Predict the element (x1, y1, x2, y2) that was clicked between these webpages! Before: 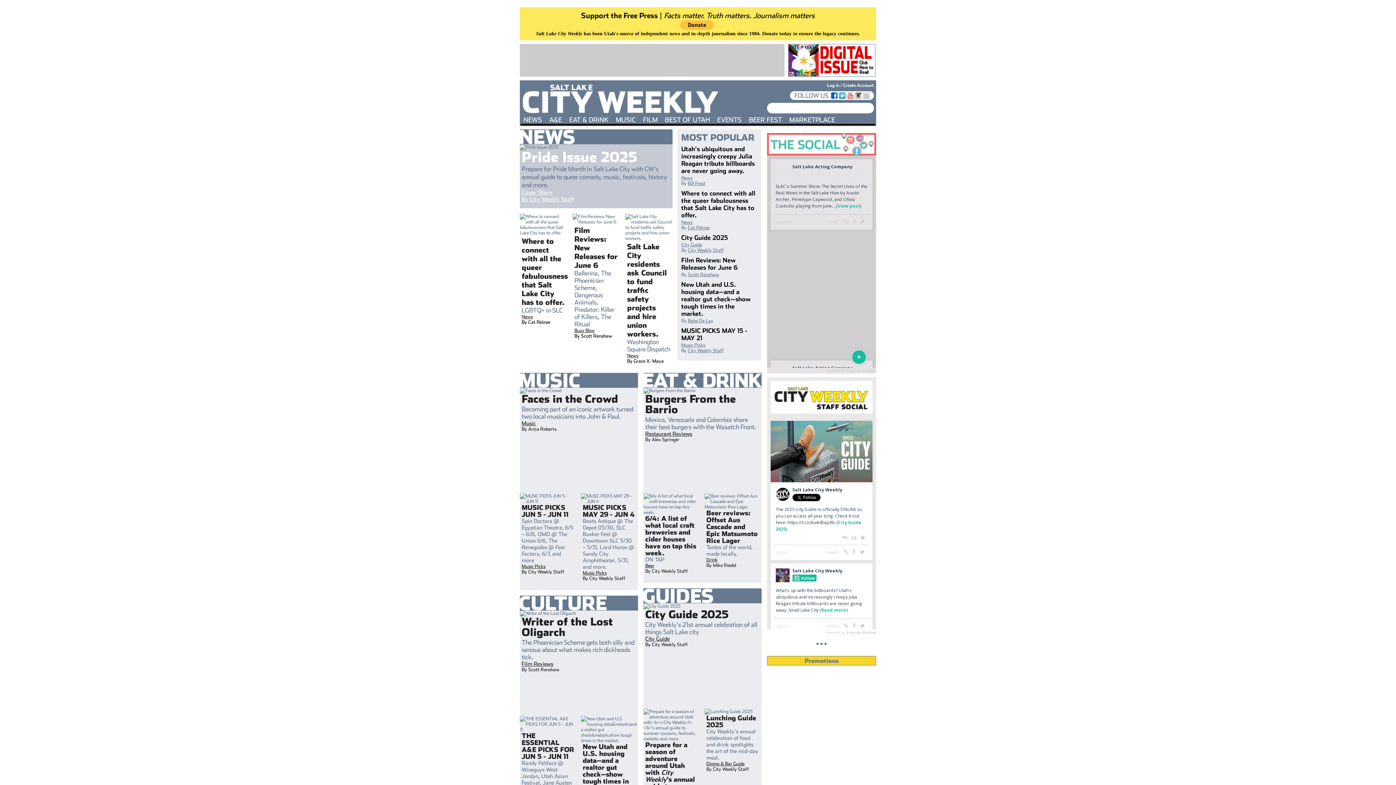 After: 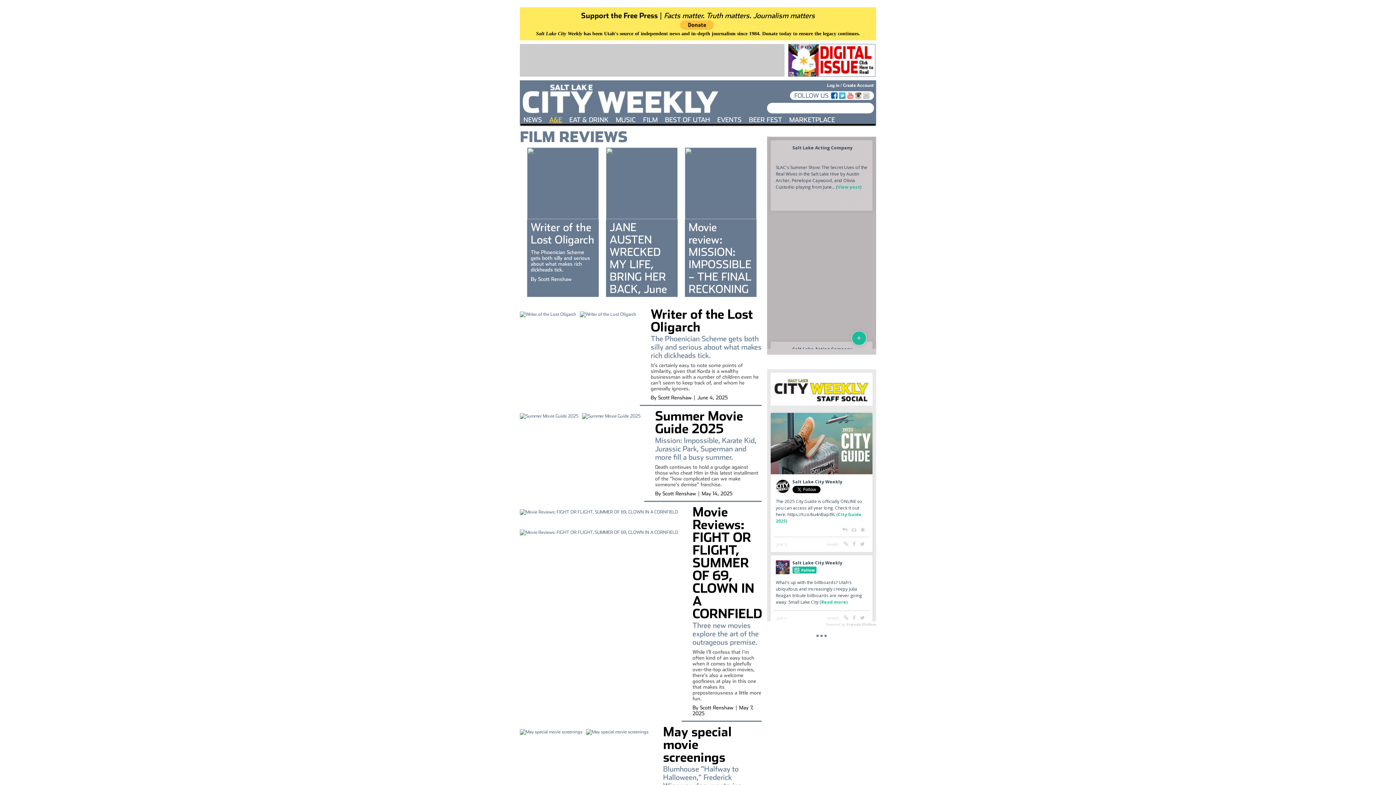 Action: label: Film Reviews bbox: (521, 661, 553, 667)